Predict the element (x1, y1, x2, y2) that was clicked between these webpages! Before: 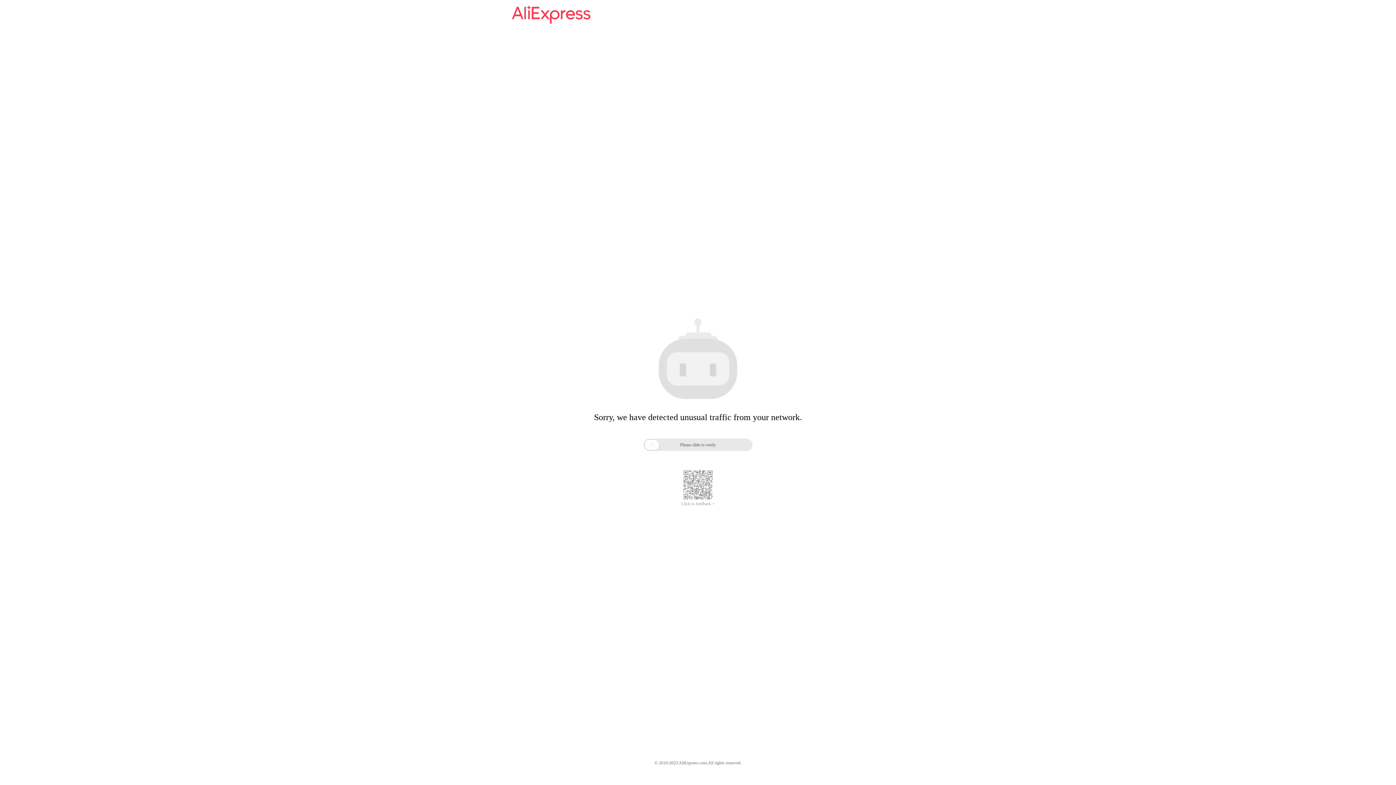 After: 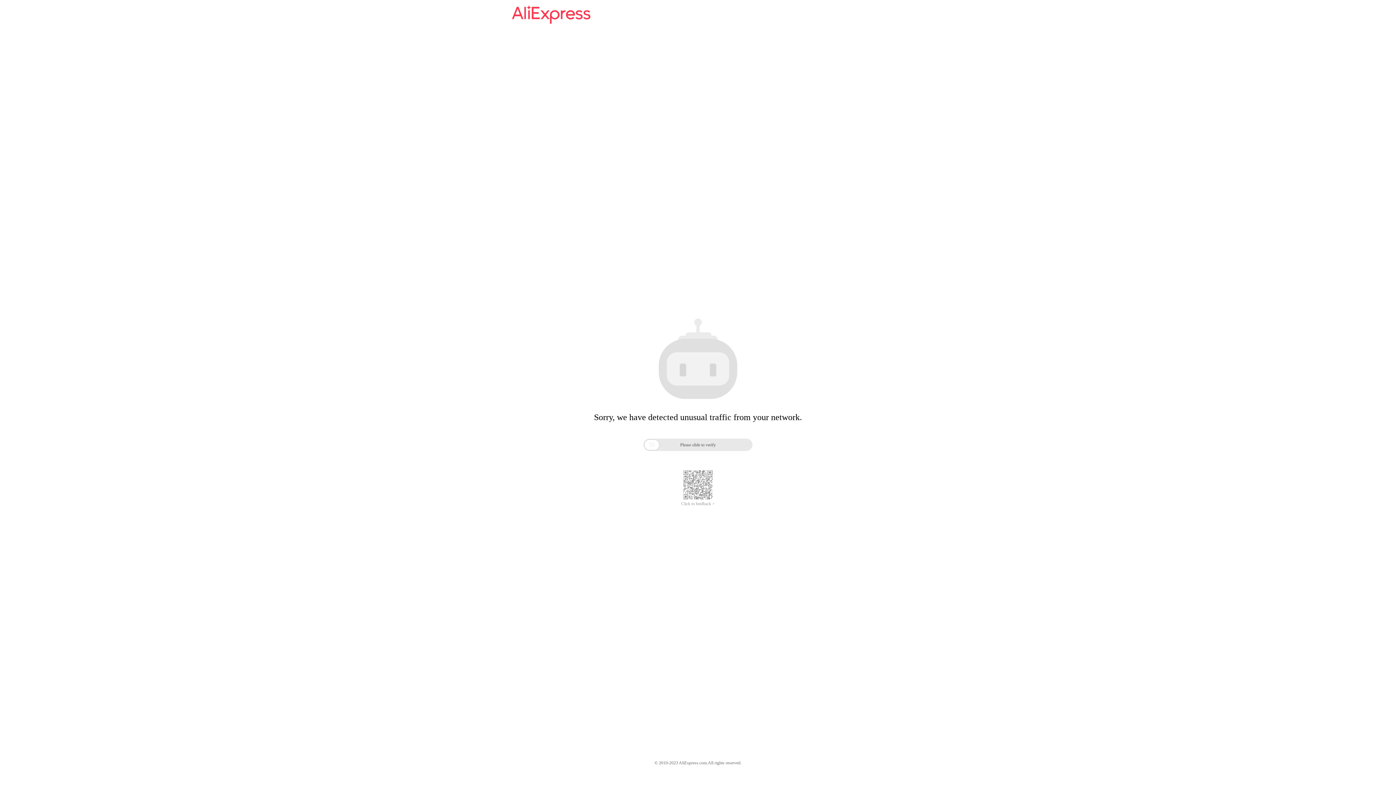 Action: label: Click to feedback > bbox: (681, 501, 714, 506)